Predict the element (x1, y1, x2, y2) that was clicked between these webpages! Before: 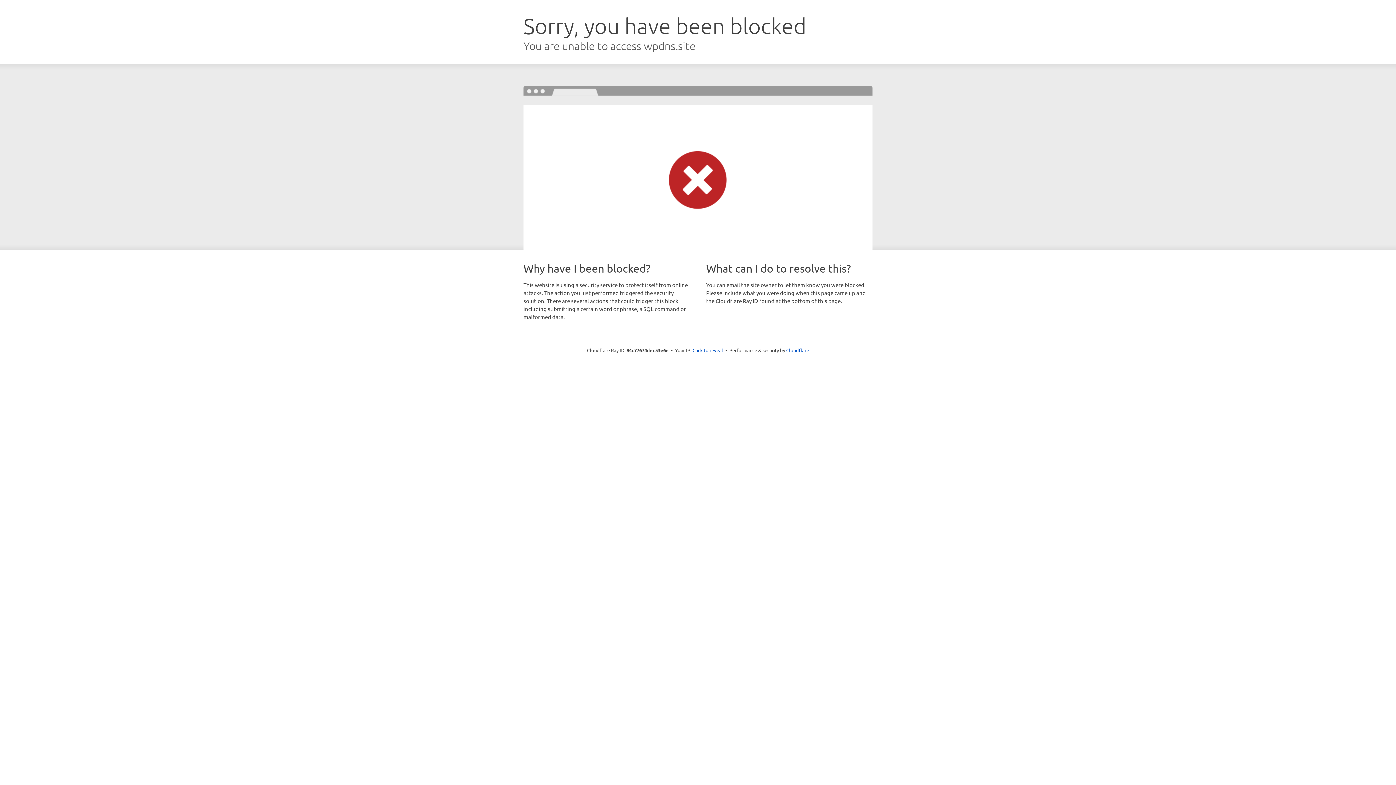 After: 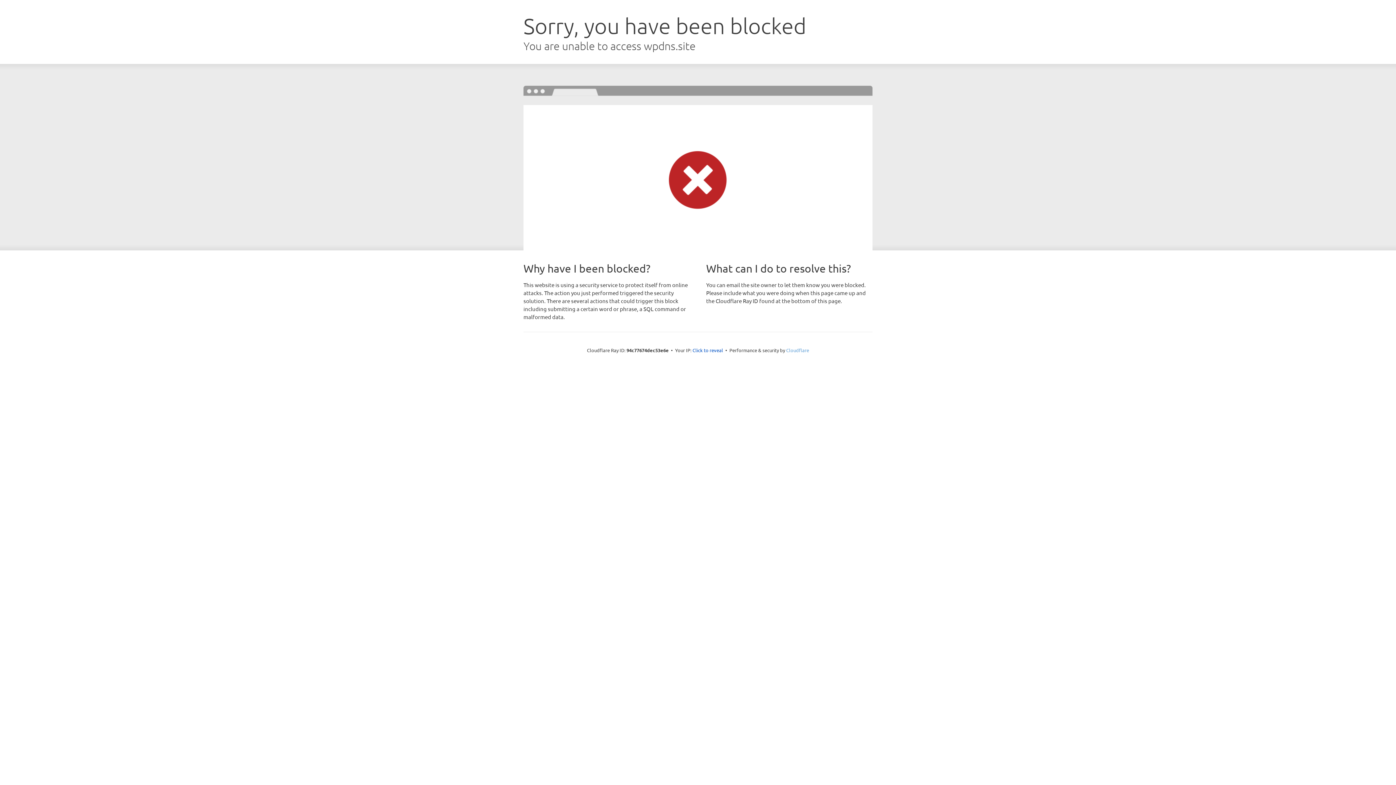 Action: label: Cloudflare bbox: (786, 347, 809, 353)